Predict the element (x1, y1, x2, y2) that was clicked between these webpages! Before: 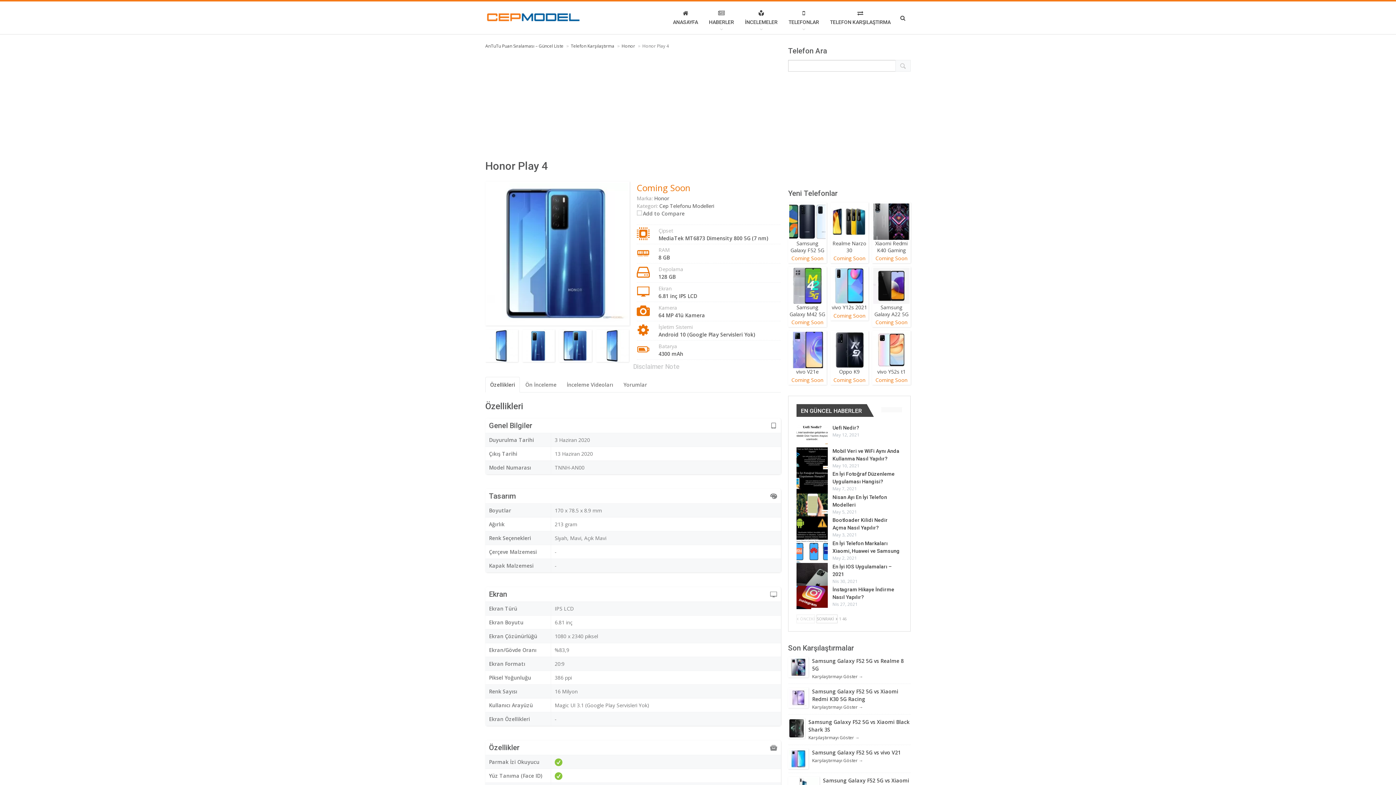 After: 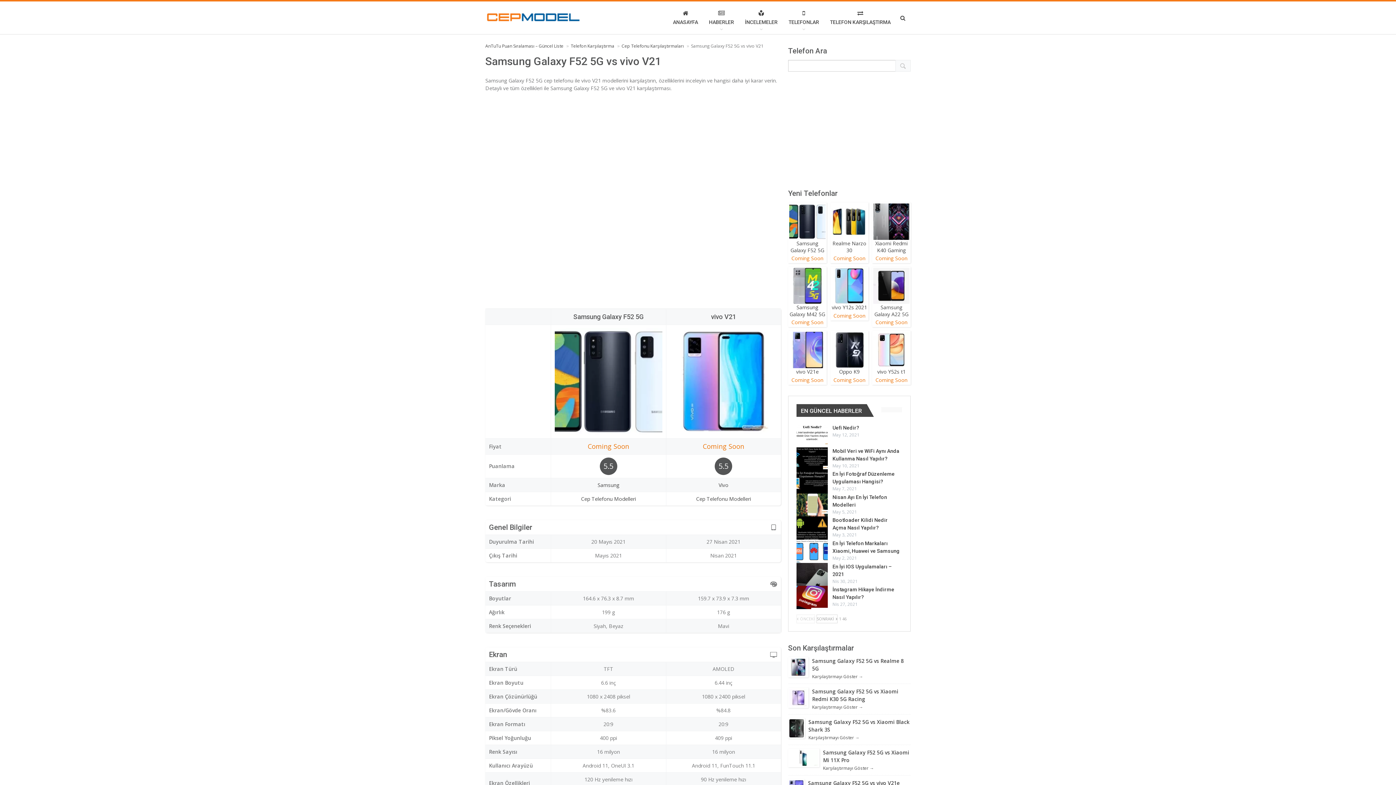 Action: bbox: (812, 749, 901, 756) label: Samsung Galaxy F52 5G vs vivo V21